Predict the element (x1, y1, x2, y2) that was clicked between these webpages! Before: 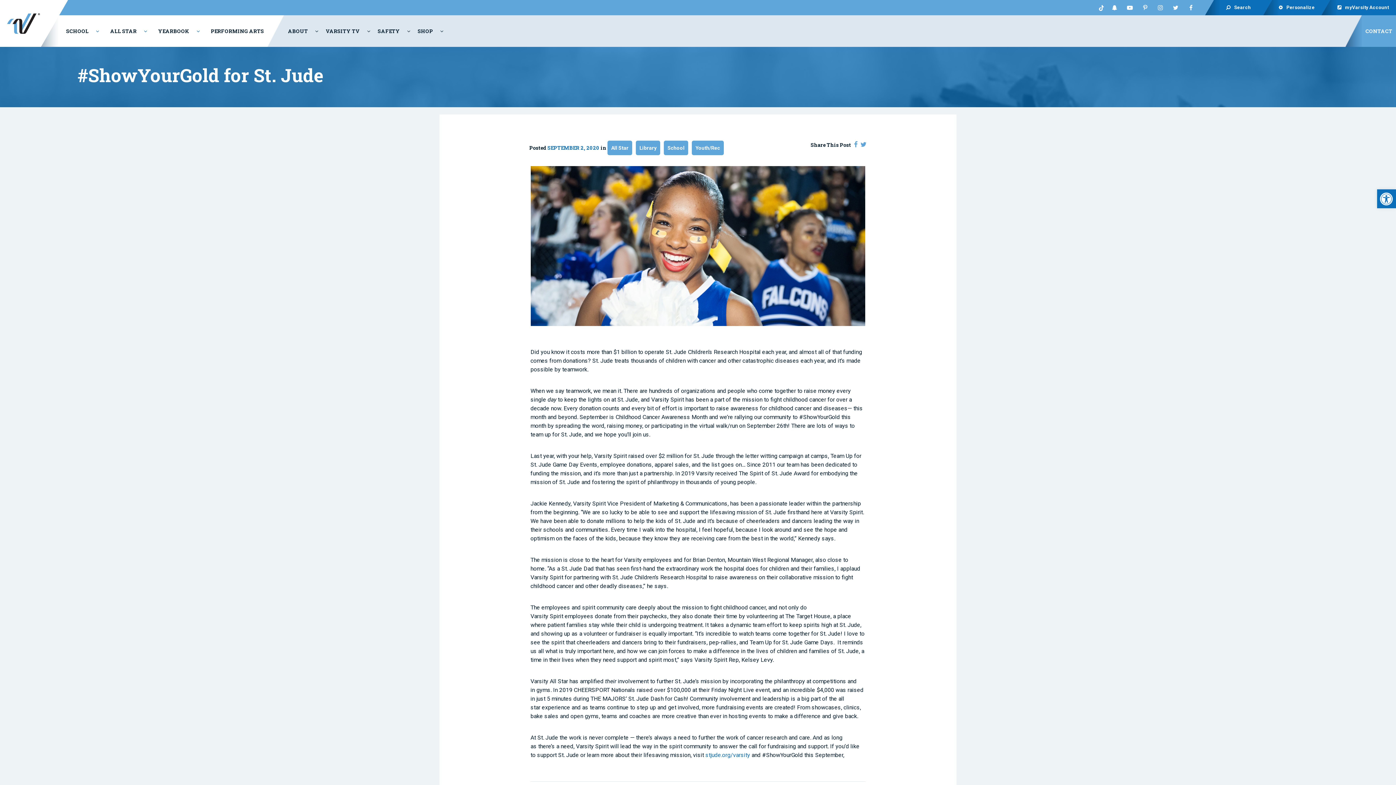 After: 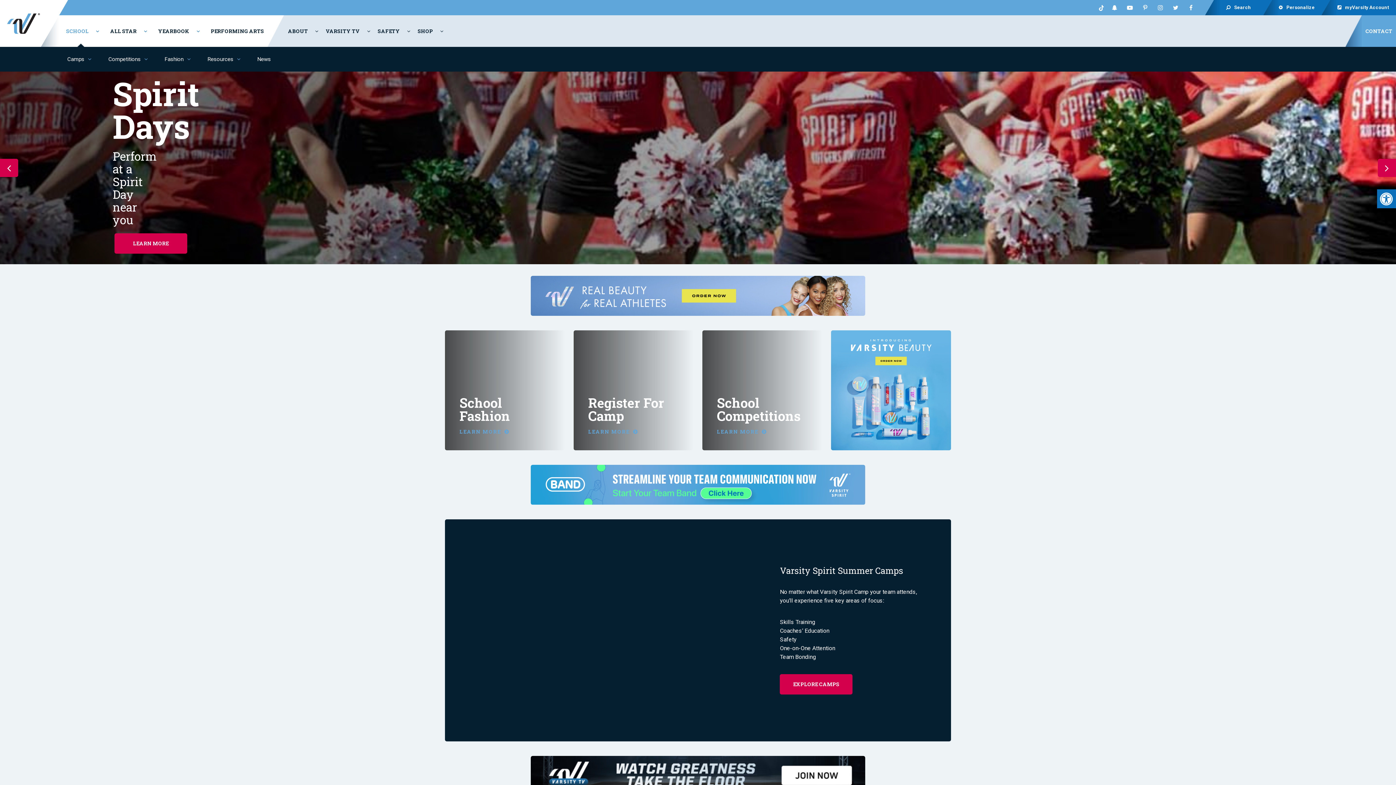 Action: bbox: (62, 15, 88, 46) label: SCHOOL